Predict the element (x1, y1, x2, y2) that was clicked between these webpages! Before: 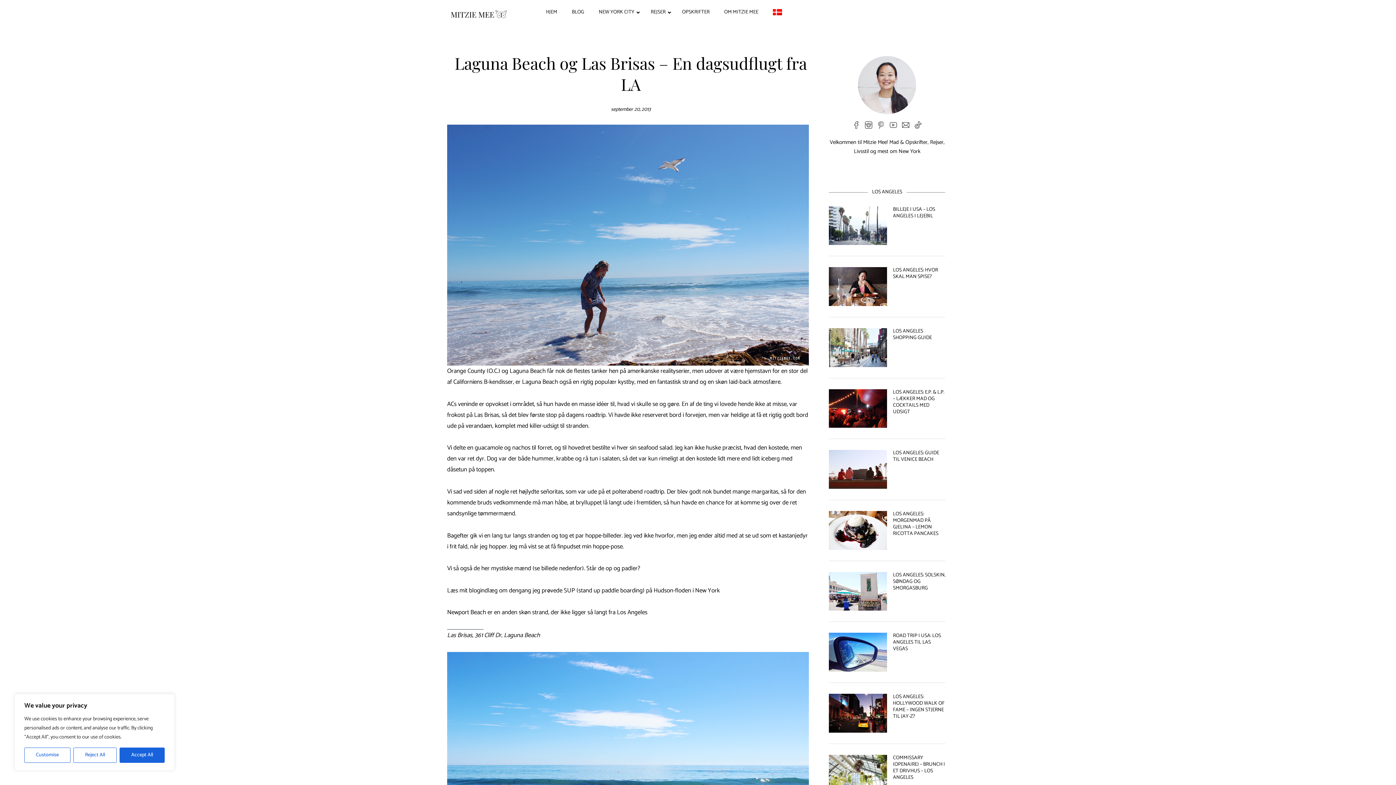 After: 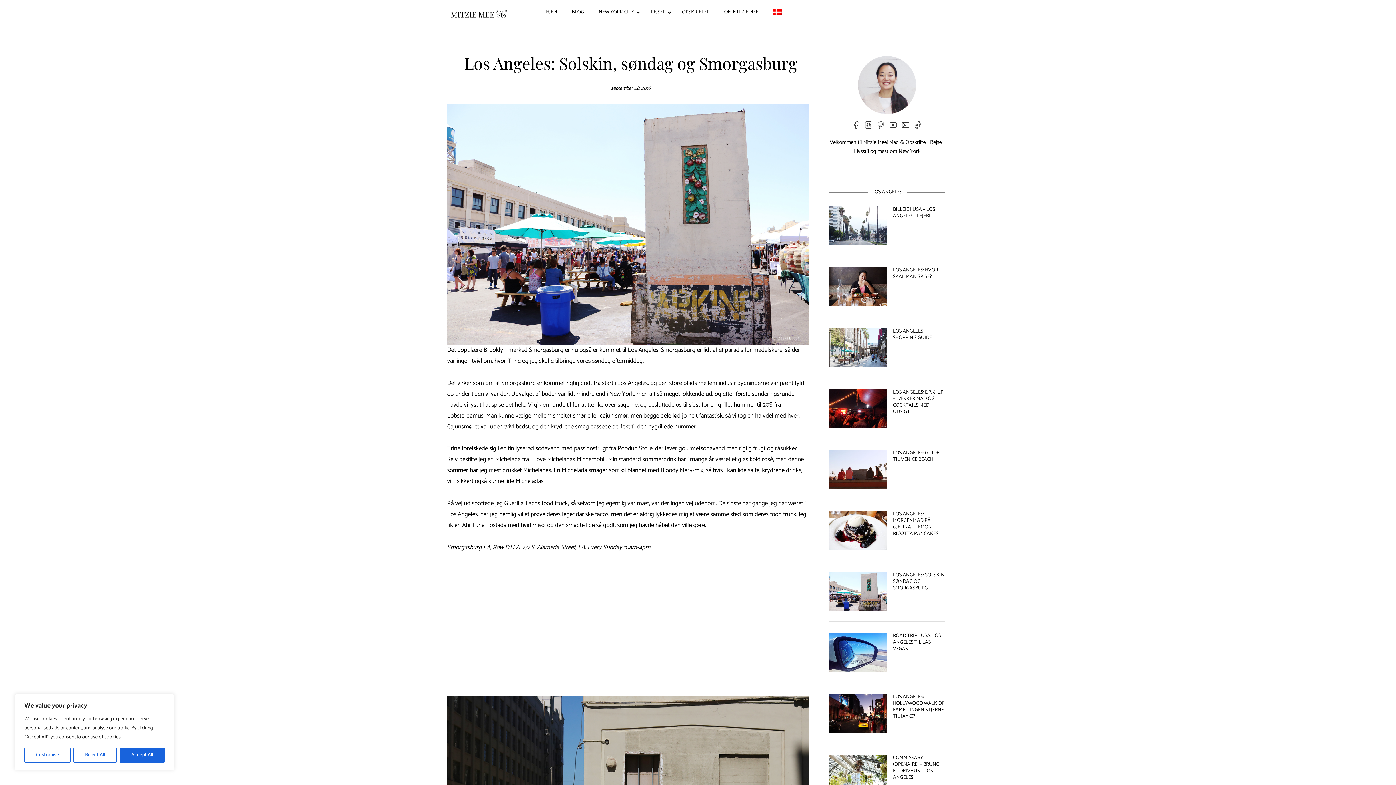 Action: bbox: (829, 572, 887, 611)